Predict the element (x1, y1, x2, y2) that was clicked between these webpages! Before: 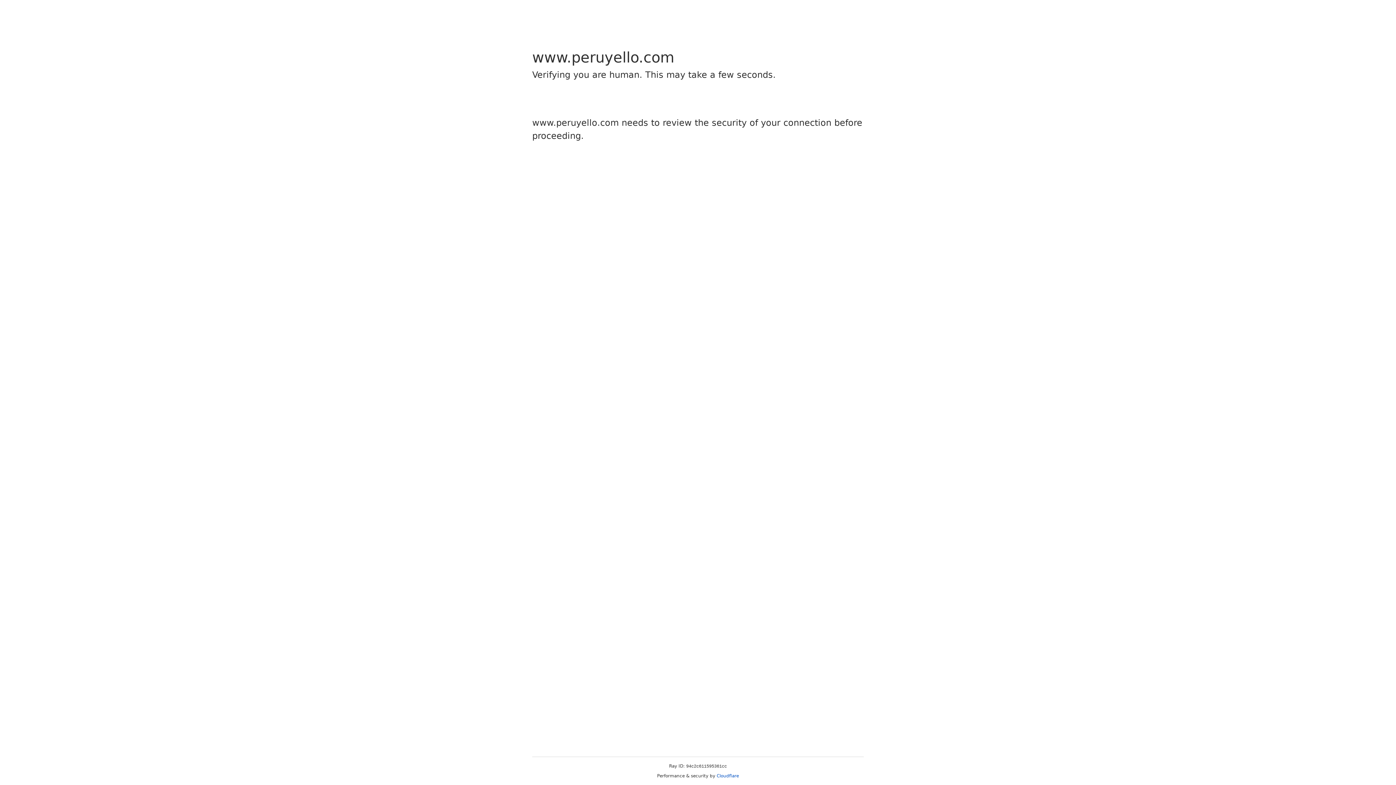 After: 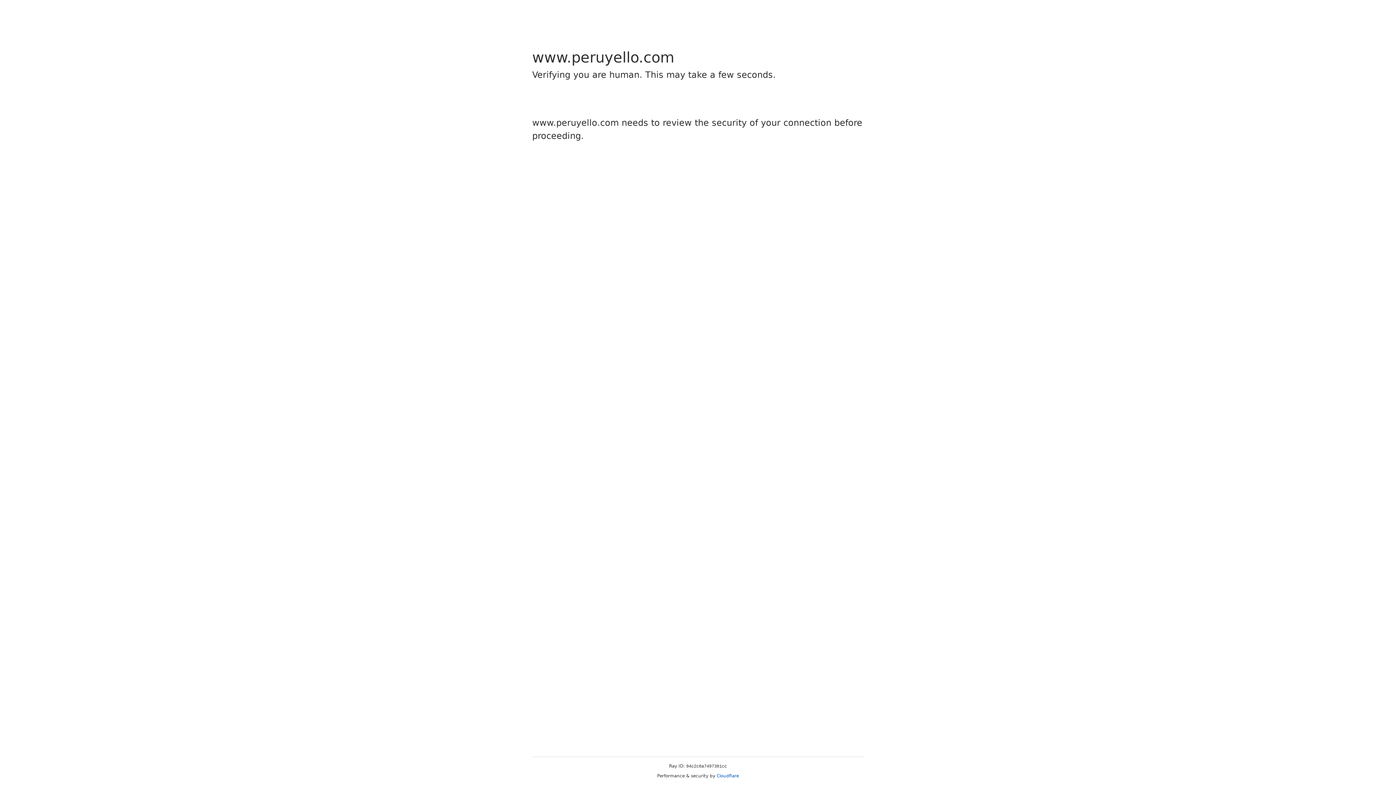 Action: bbox: (716, 773, 739, 778) label: Cloudflare